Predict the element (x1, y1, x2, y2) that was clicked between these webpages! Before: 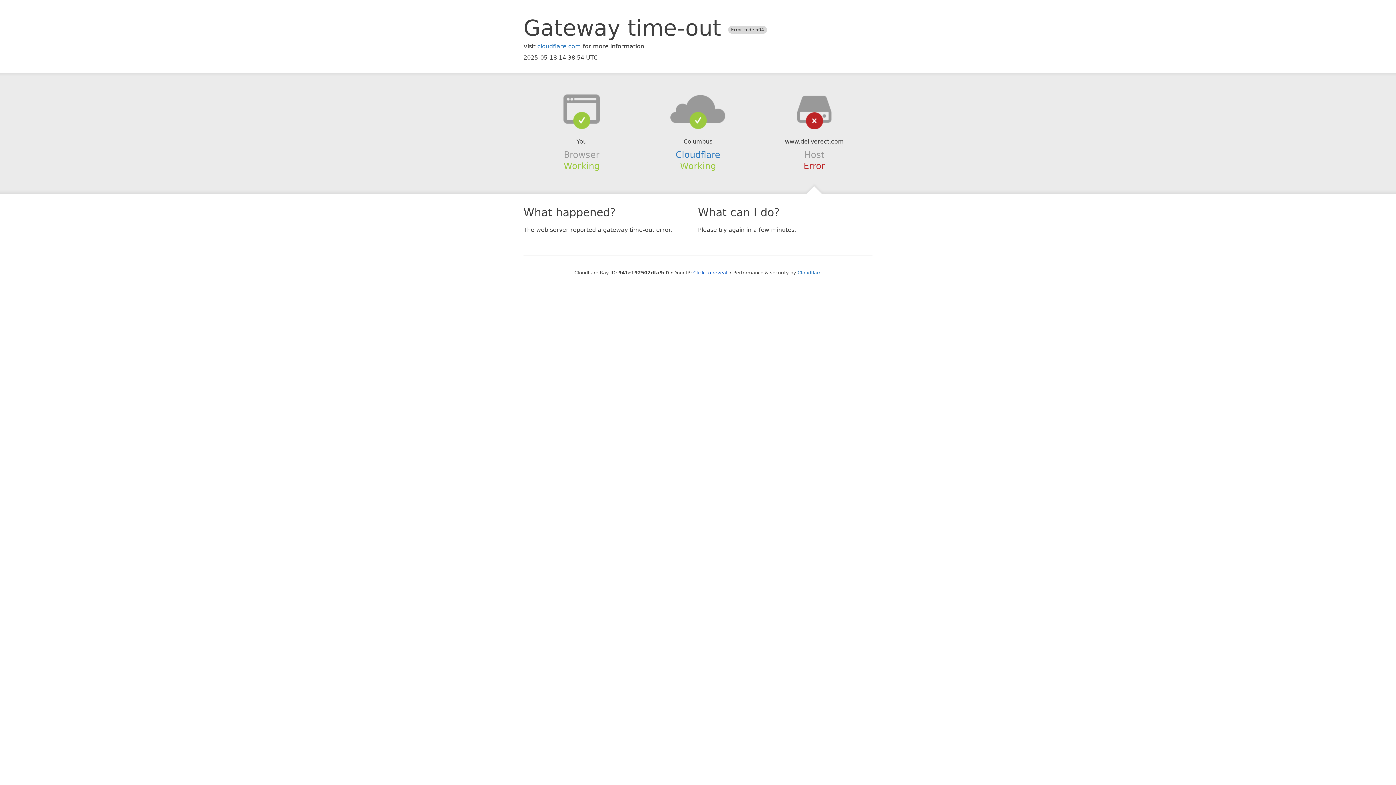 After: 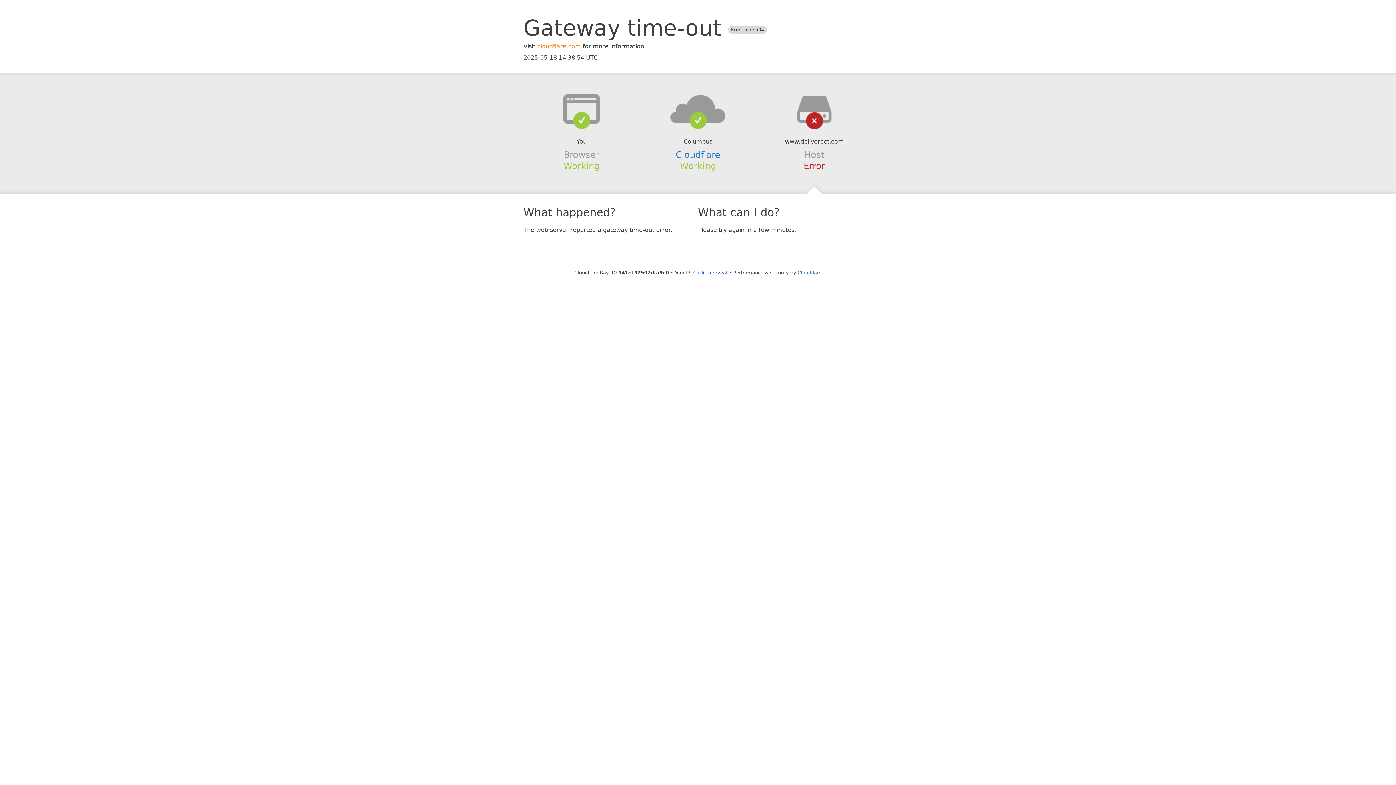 Action: bbox: (537, 42, 581, 49) label: cloudflare.com